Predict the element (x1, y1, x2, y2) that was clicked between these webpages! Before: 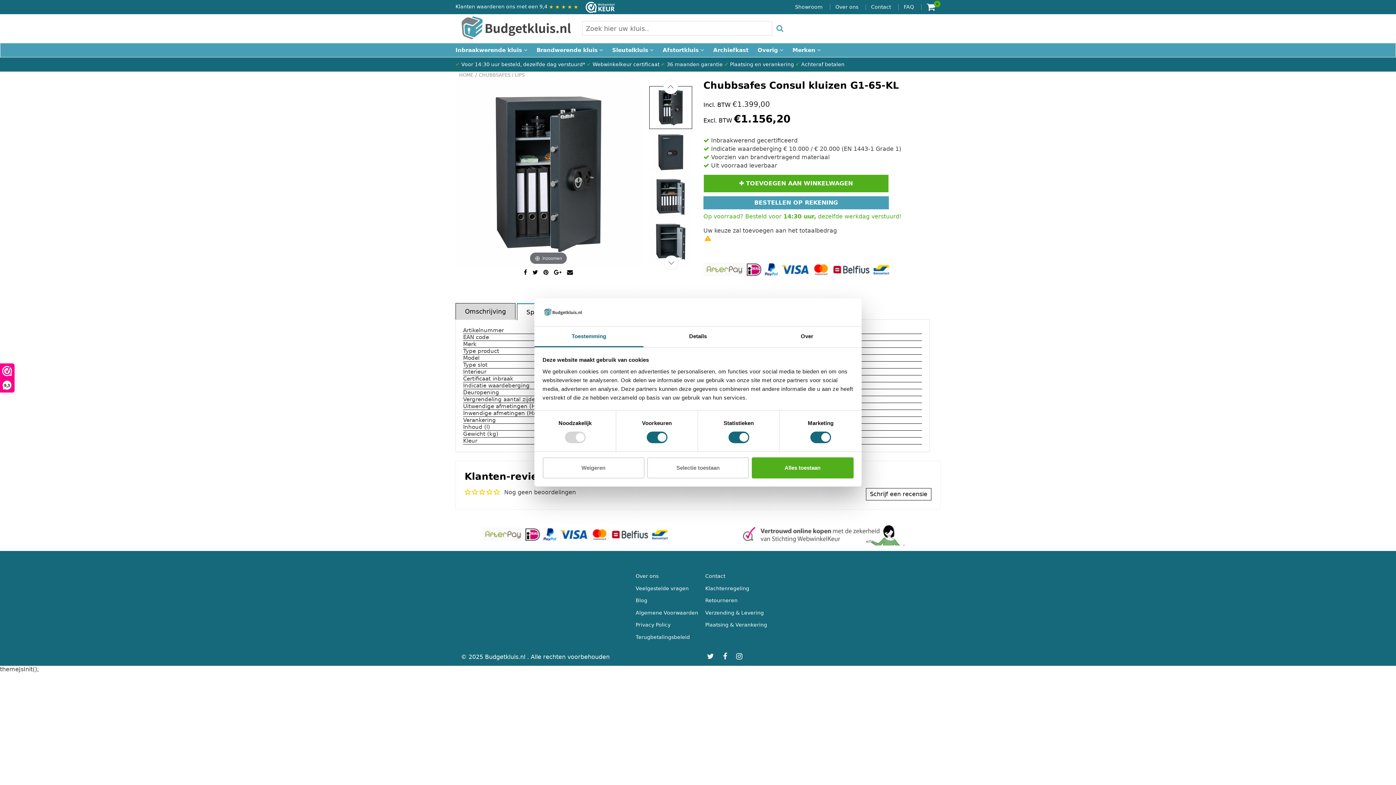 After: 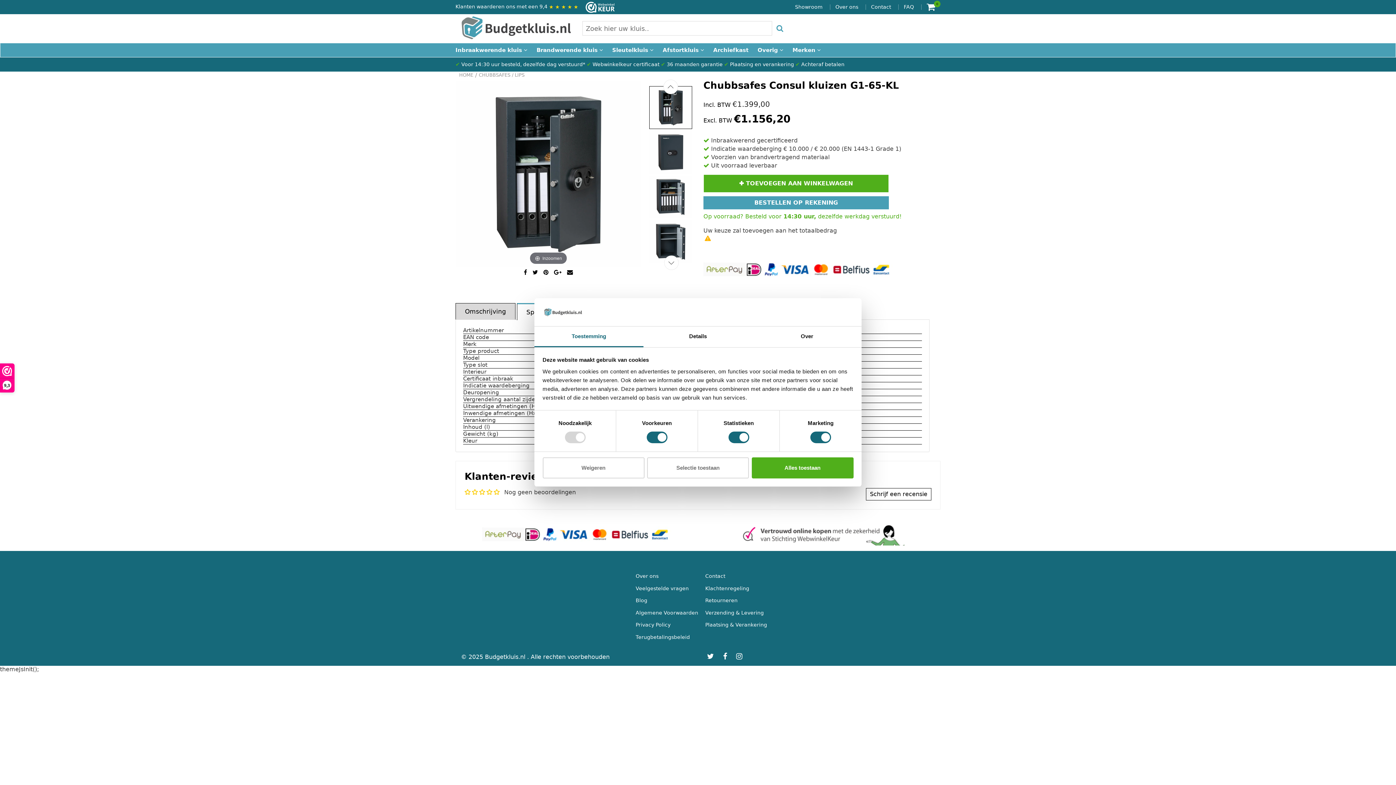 Action: bbox: (493, 489, 499, 495)